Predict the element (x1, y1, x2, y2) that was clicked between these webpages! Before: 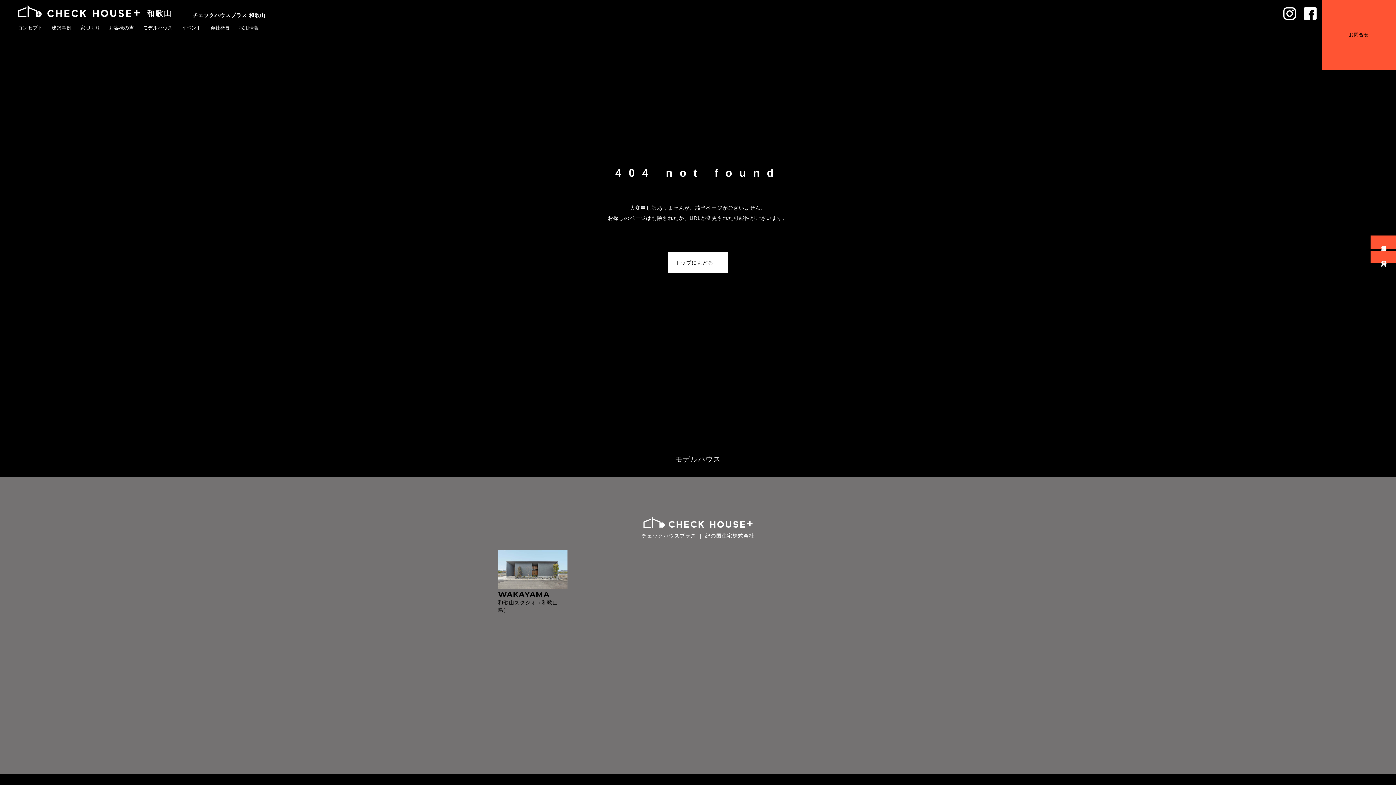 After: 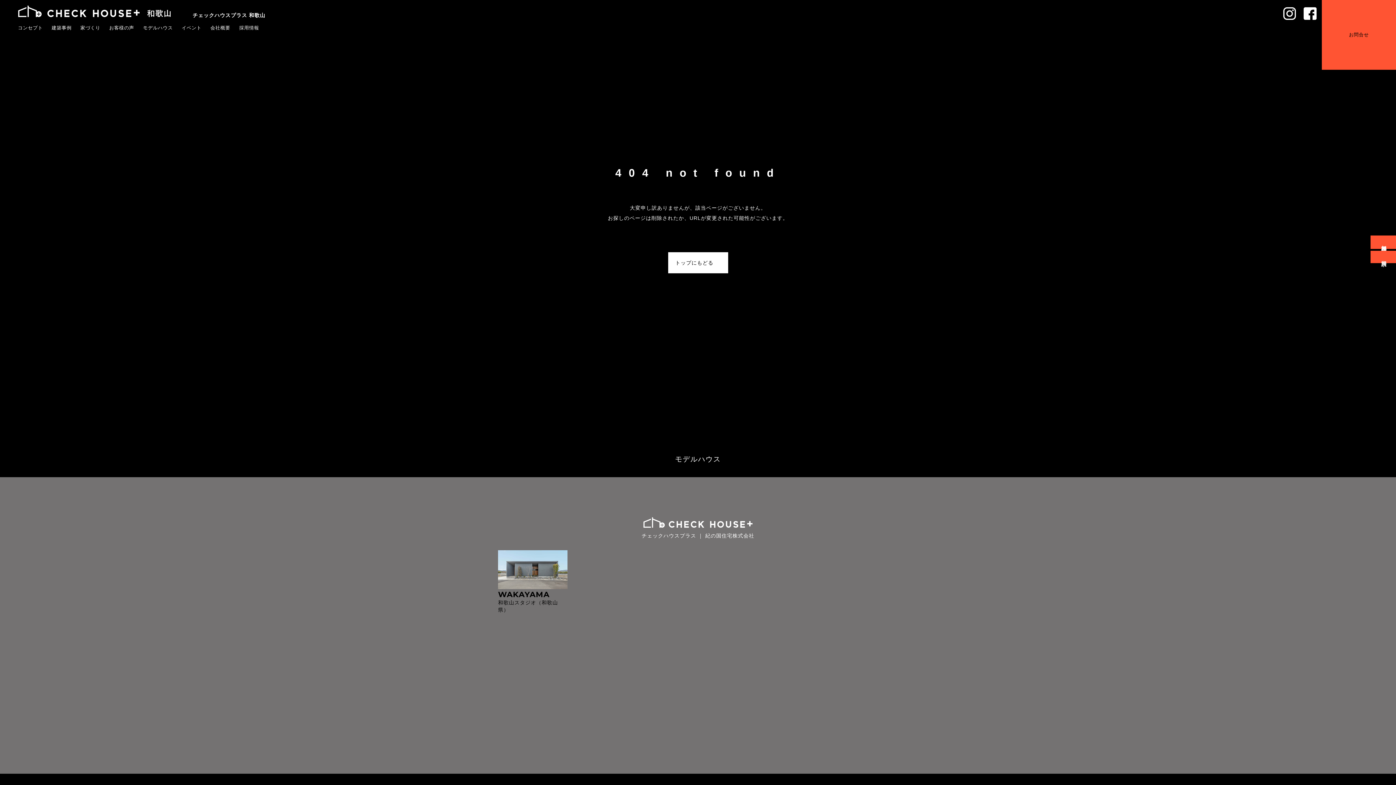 Action: bbox: (1304, 0, 1317, 29)